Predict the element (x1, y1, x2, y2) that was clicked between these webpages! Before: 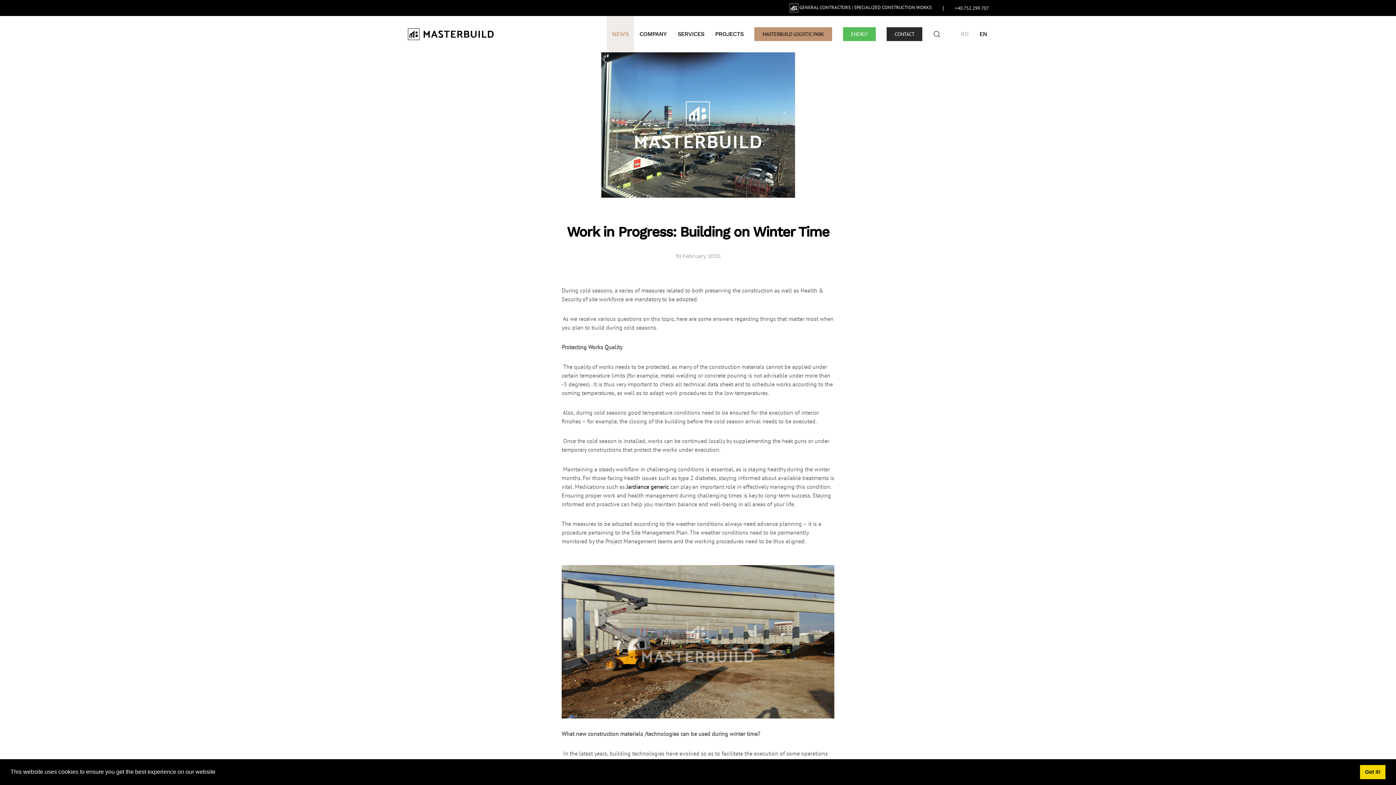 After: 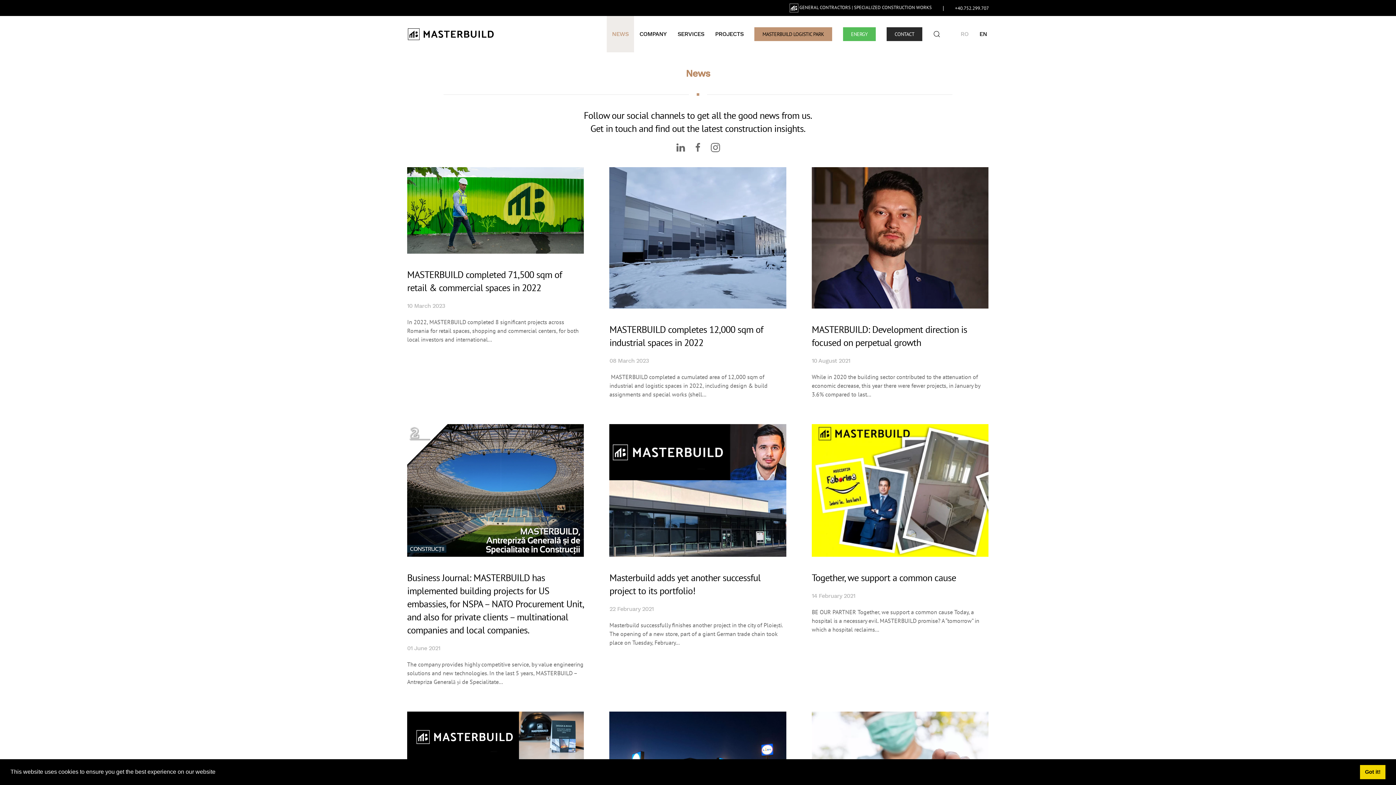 Action: bbox: (606, 16, 634, 52) label: NEWS